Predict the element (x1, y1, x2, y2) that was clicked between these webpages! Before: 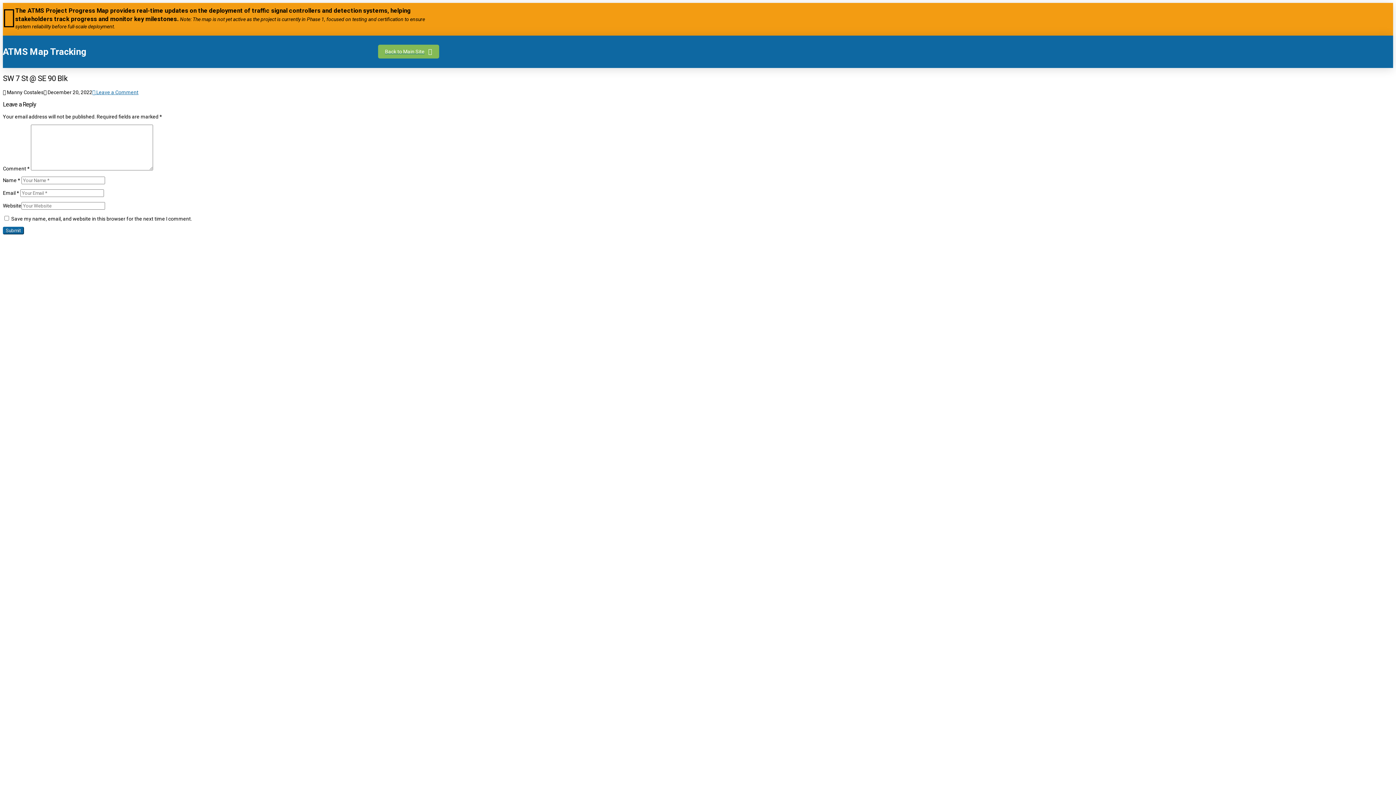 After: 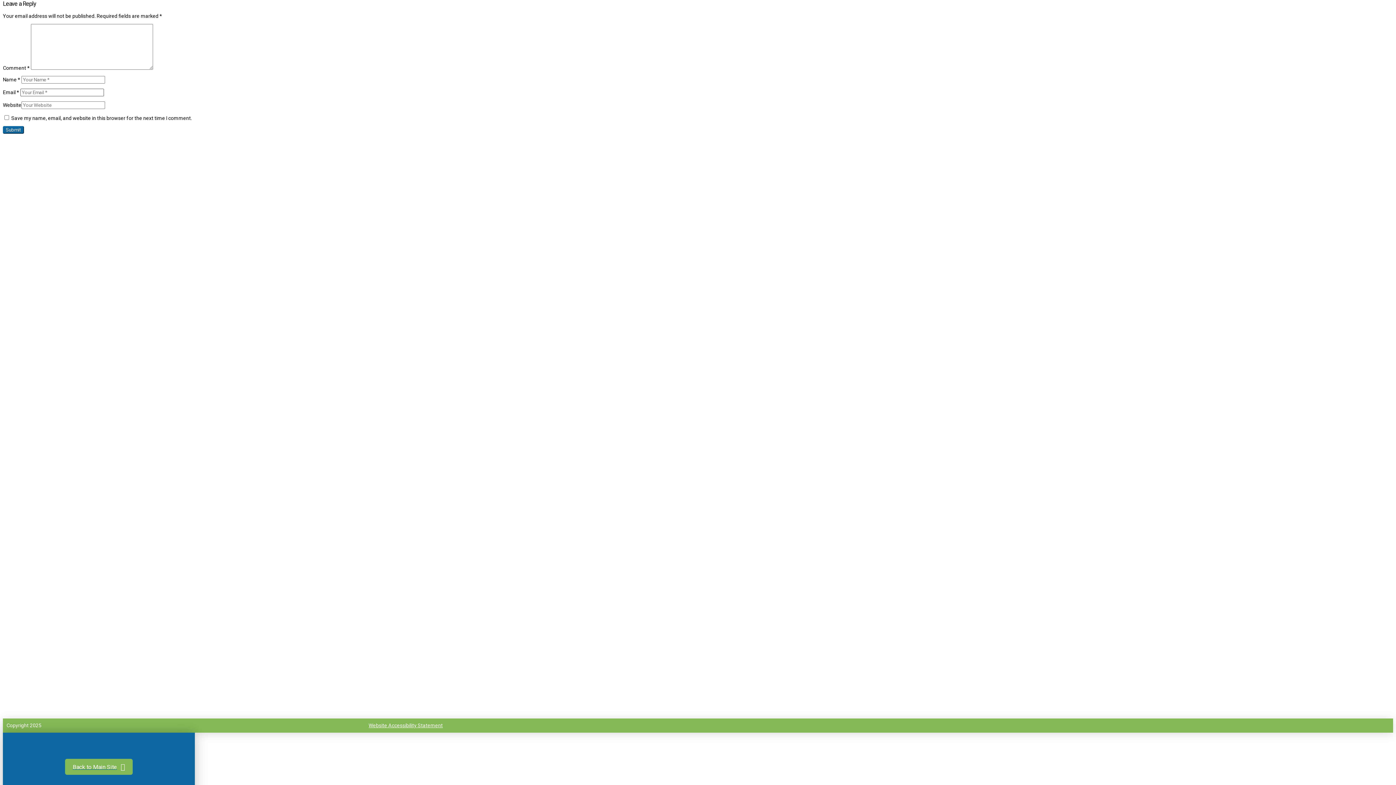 Action: bbox: (92, 89, 138, 95) label:  Leave a Comment